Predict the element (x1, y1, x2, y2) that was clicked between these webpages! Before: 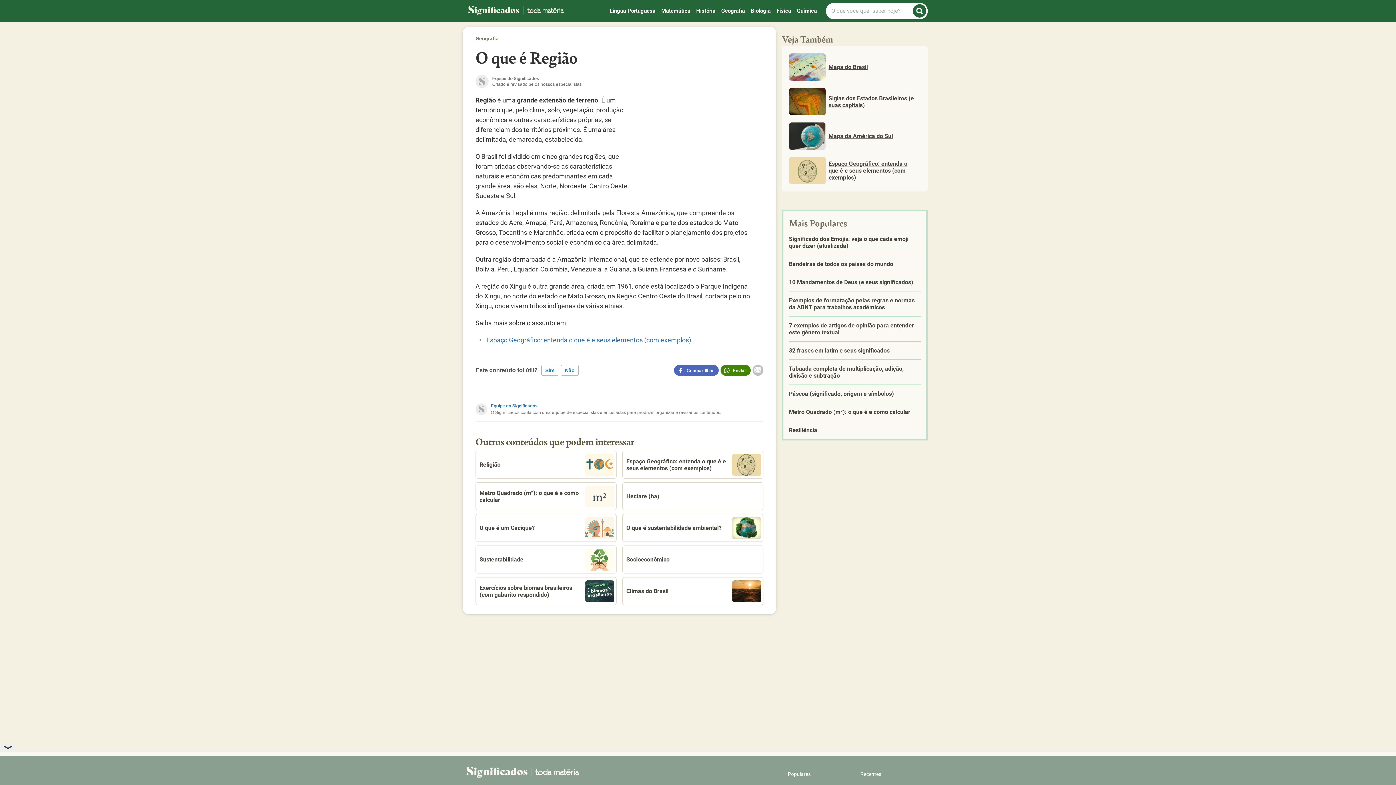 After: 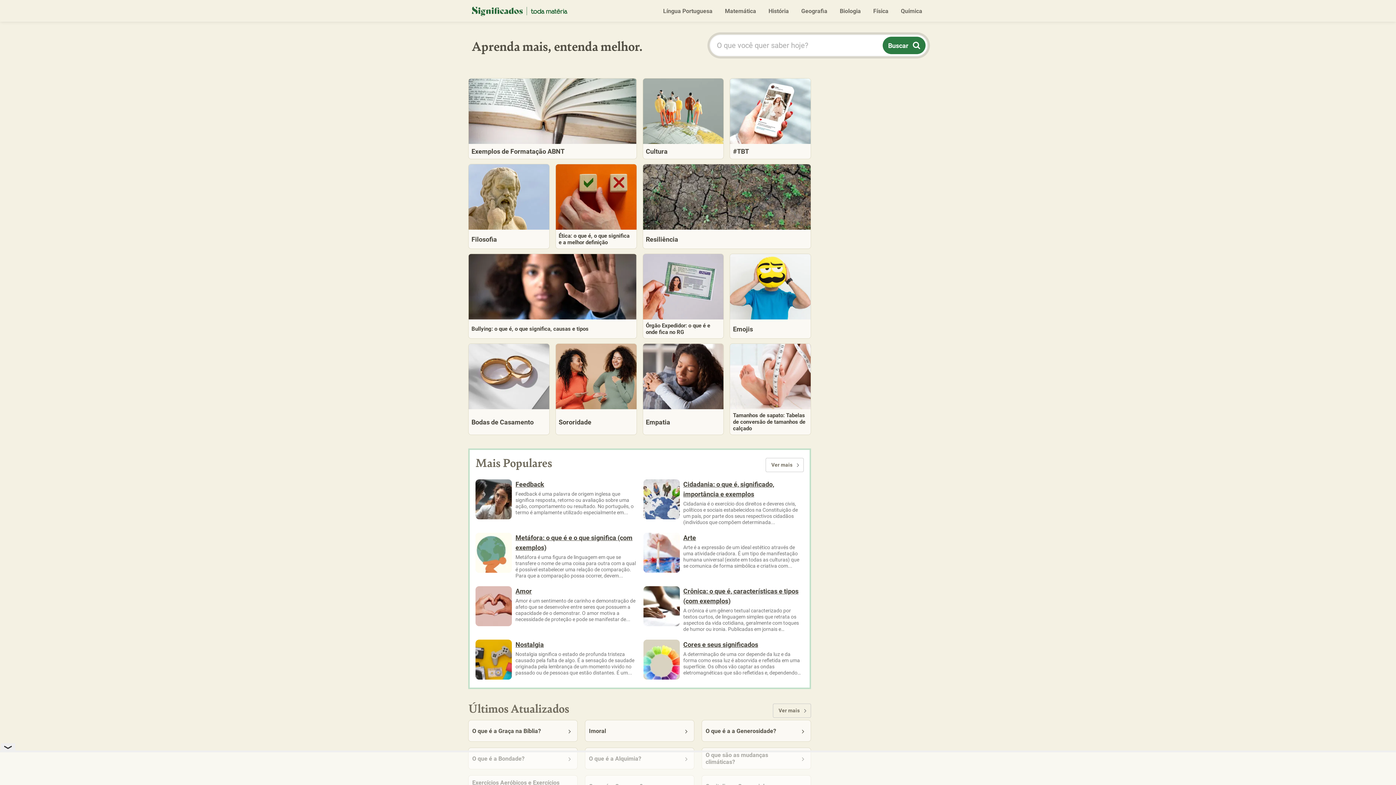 Action: label: Significados bbox: (468, 5, 563, 14)